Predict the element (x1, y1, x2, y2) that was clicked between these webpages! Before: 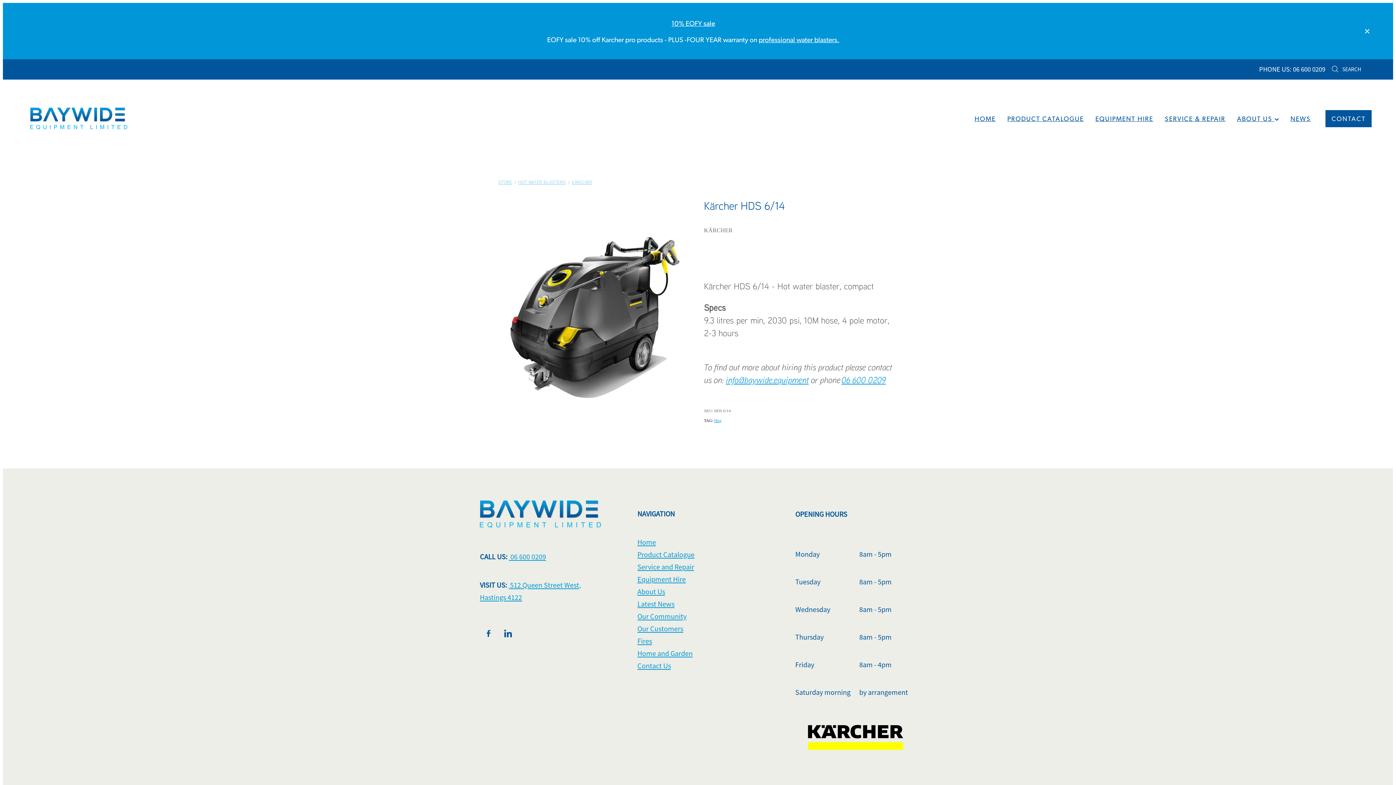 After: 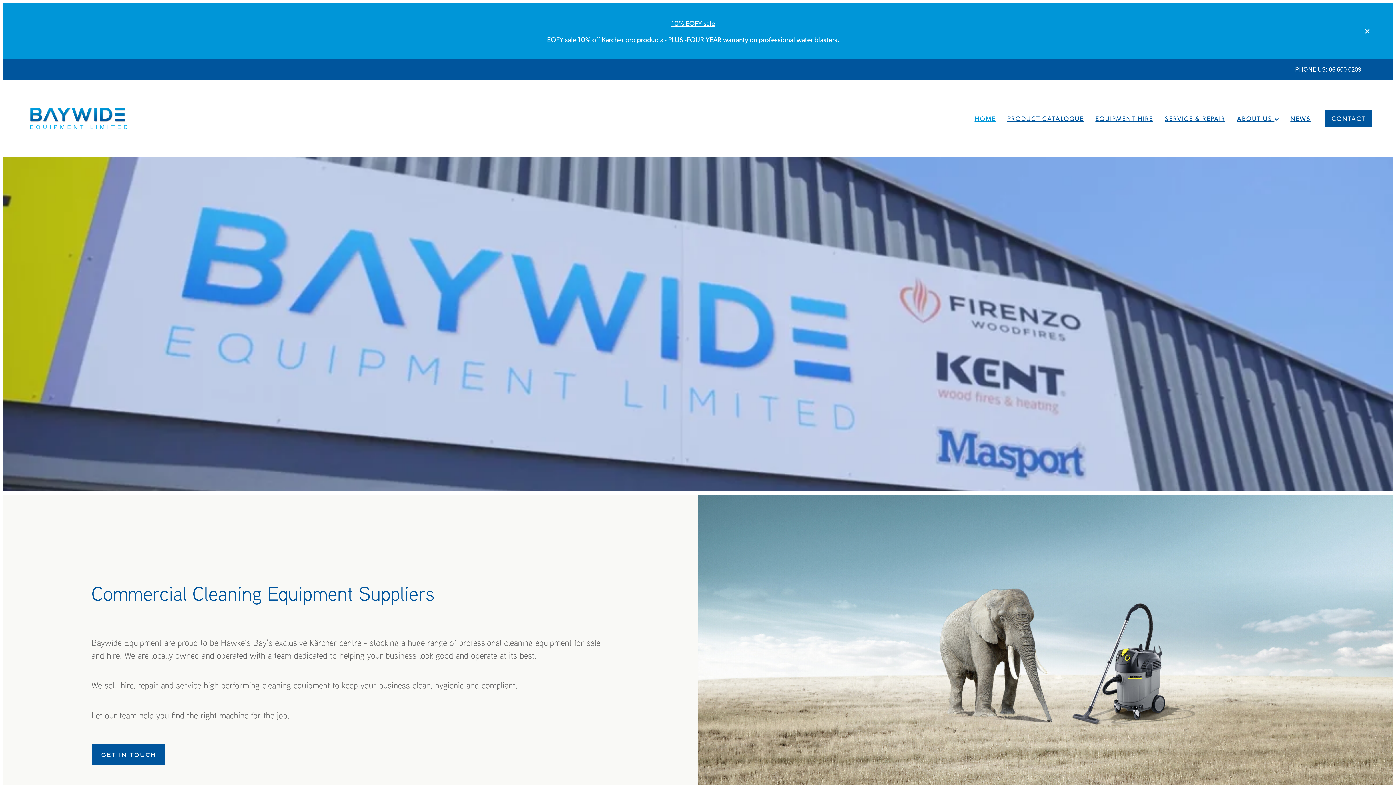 Action: bbox: (30, 107, 298, 129)